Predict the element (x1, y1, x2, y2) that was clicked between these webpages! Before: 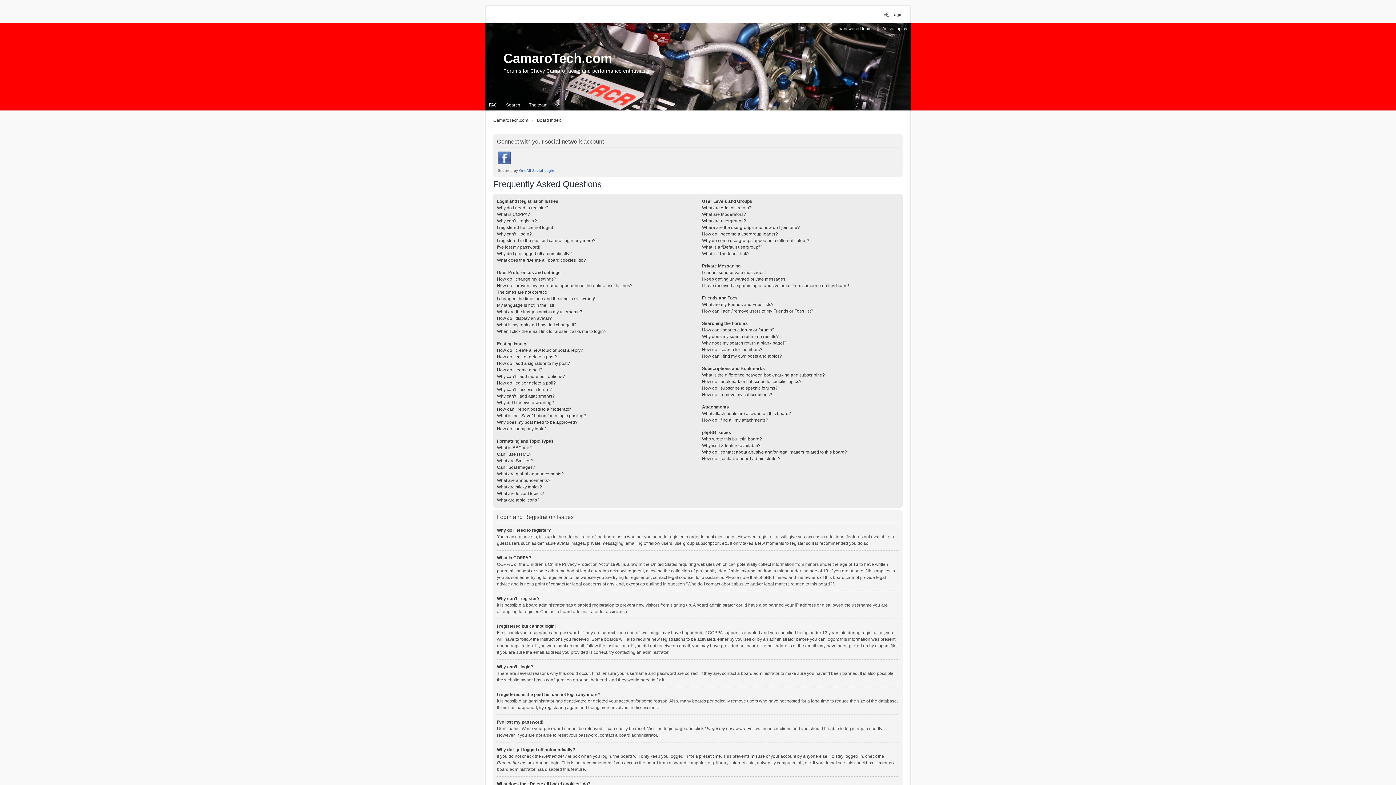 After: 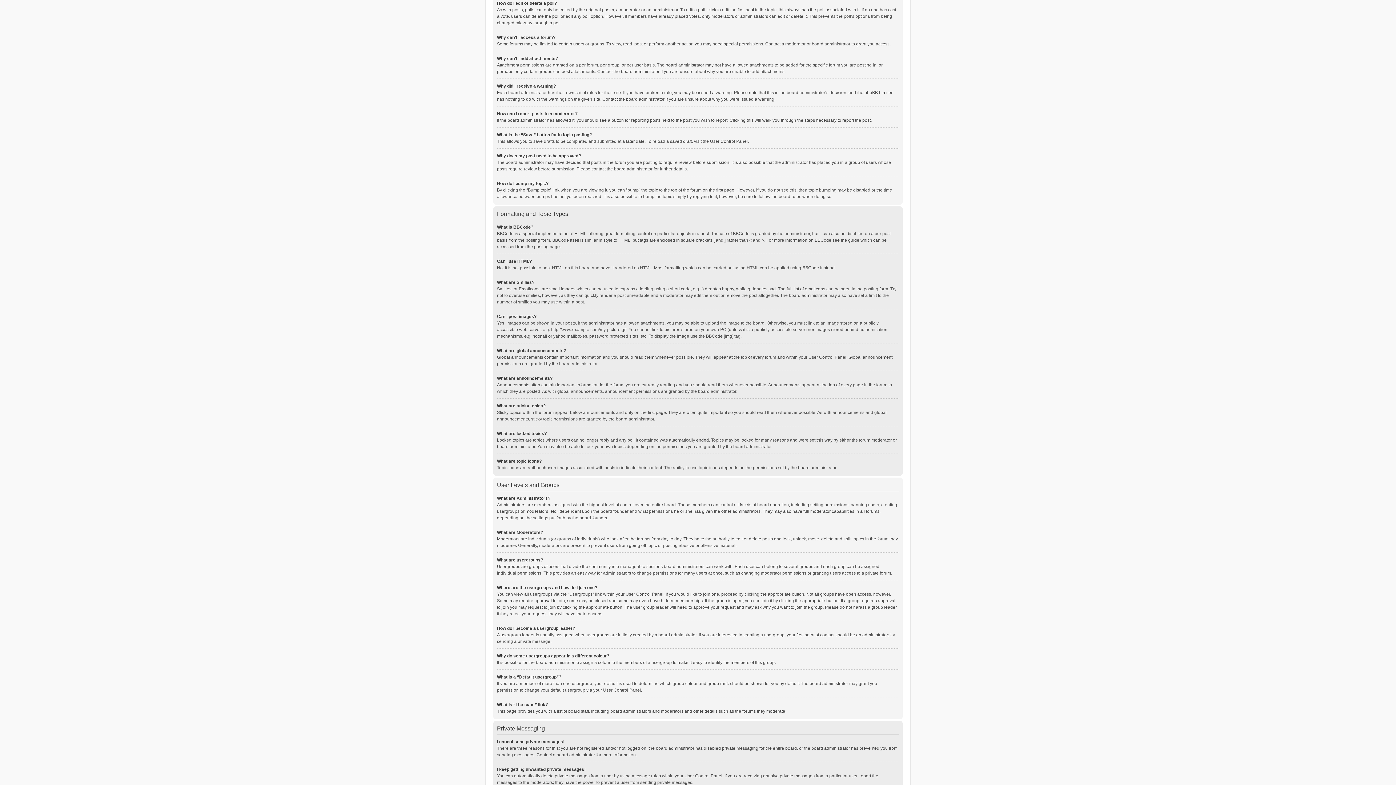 Action: bbox: (497, 380, 556, 385) label: How do I edit or delete a poll?